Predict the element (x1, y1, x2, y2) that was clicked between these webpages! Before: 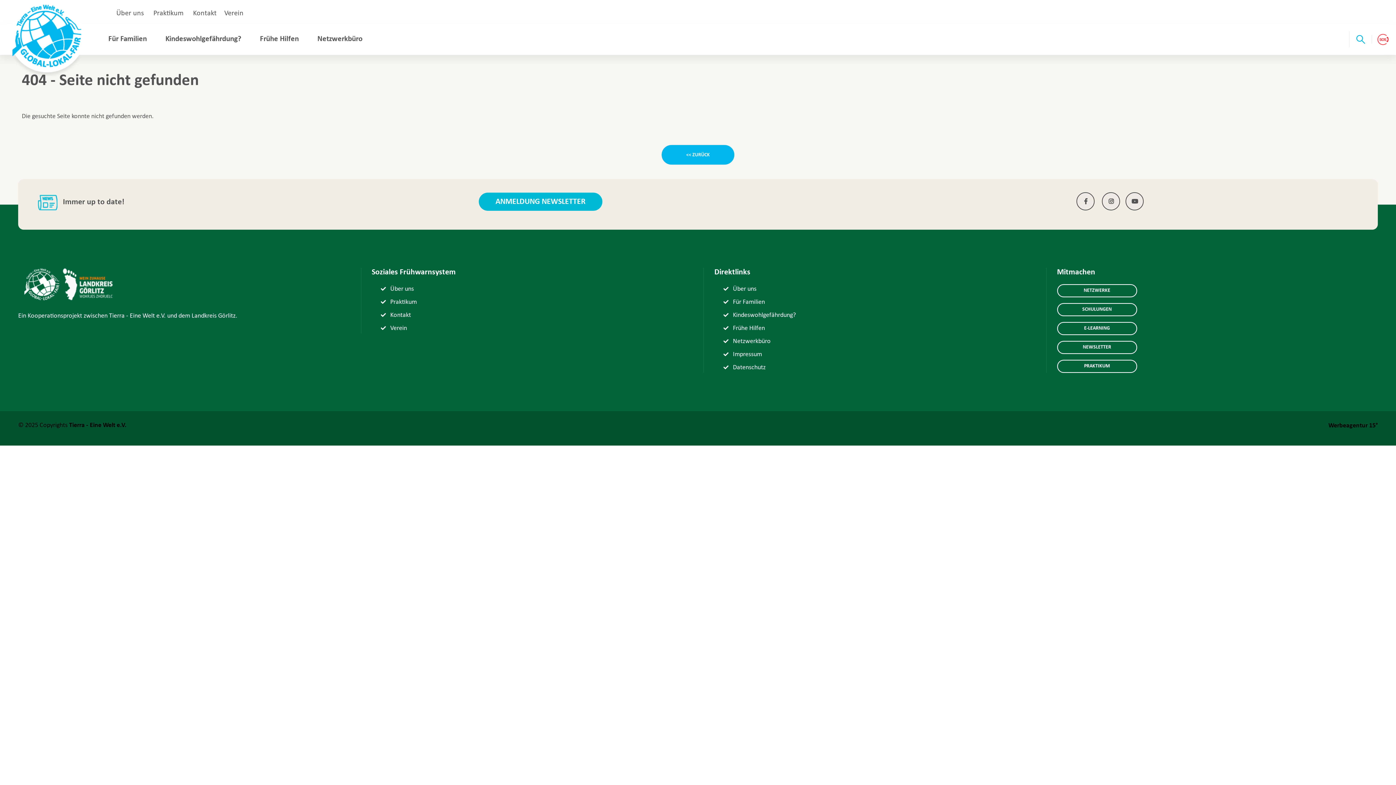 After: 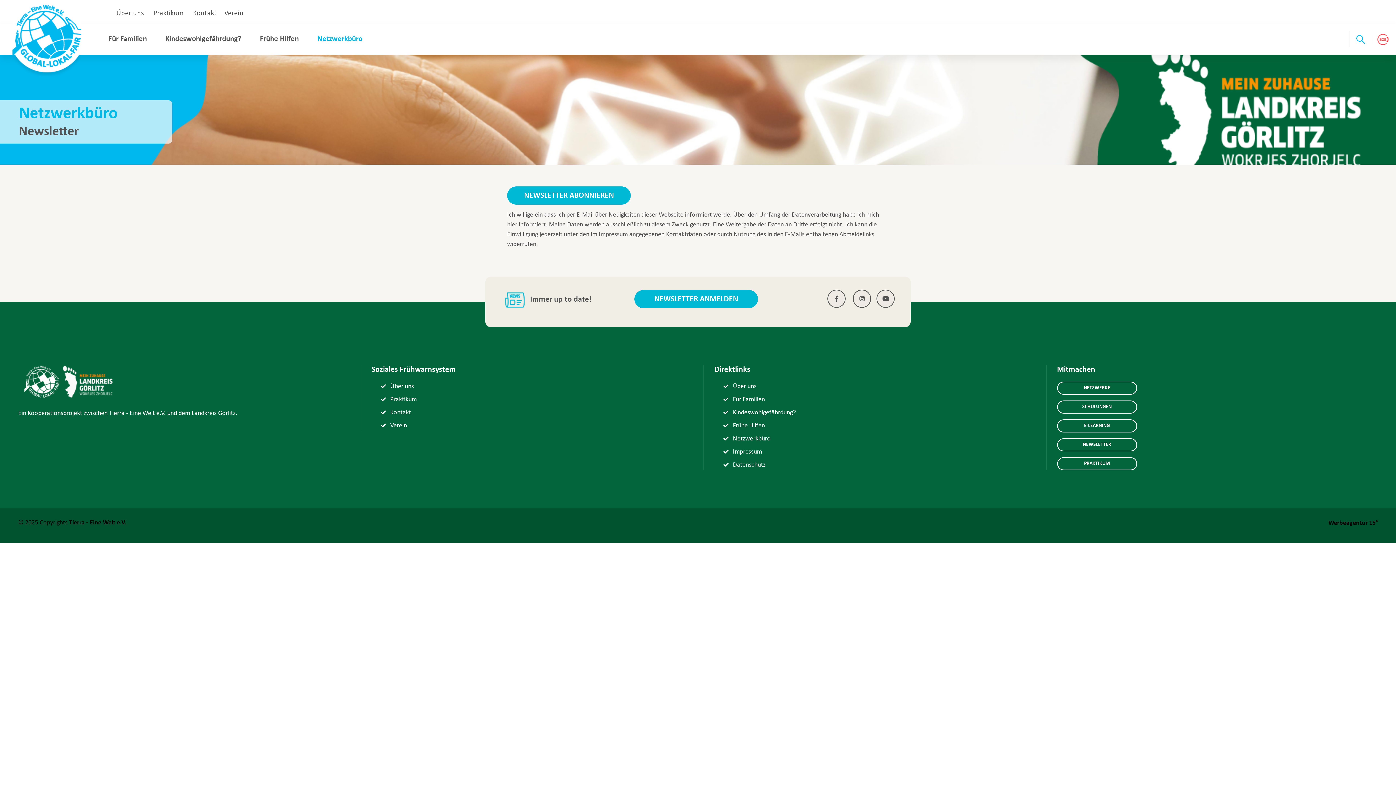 Action: bbox: (478, 192, 602, 210) label: ANMELDUNG NEWSLETTER